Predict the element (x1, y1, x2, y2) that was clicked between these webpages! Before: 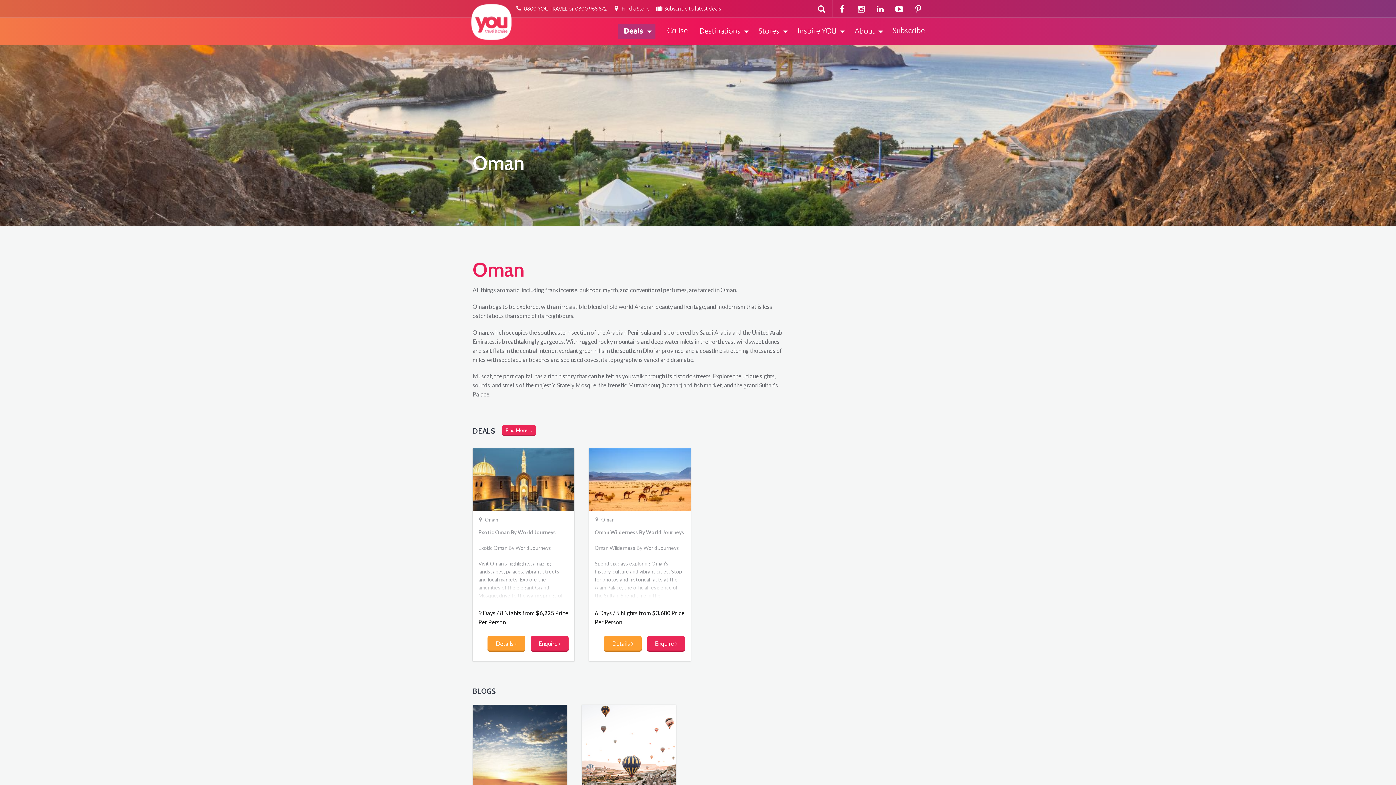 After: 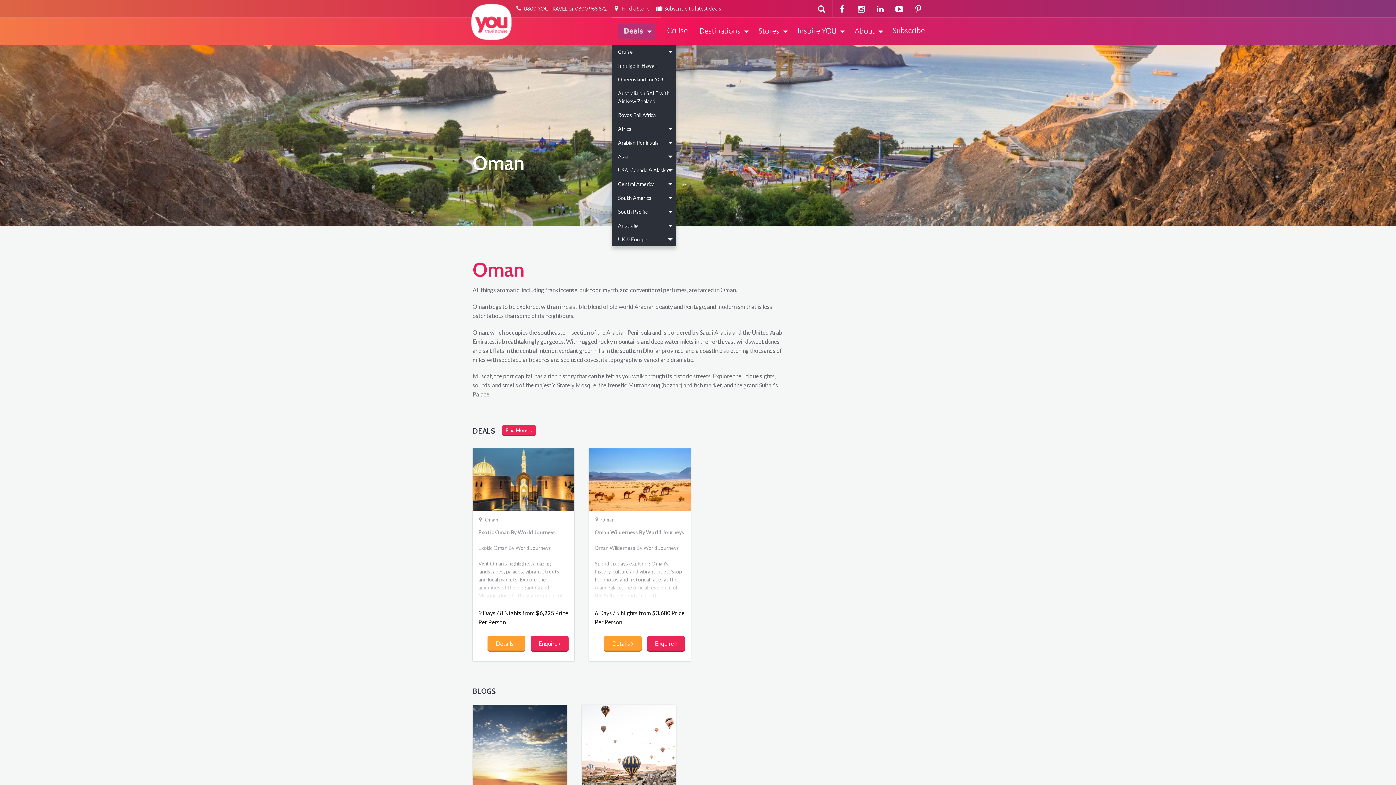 Action: bbox: (612, 17, 661, 45) label: Deals